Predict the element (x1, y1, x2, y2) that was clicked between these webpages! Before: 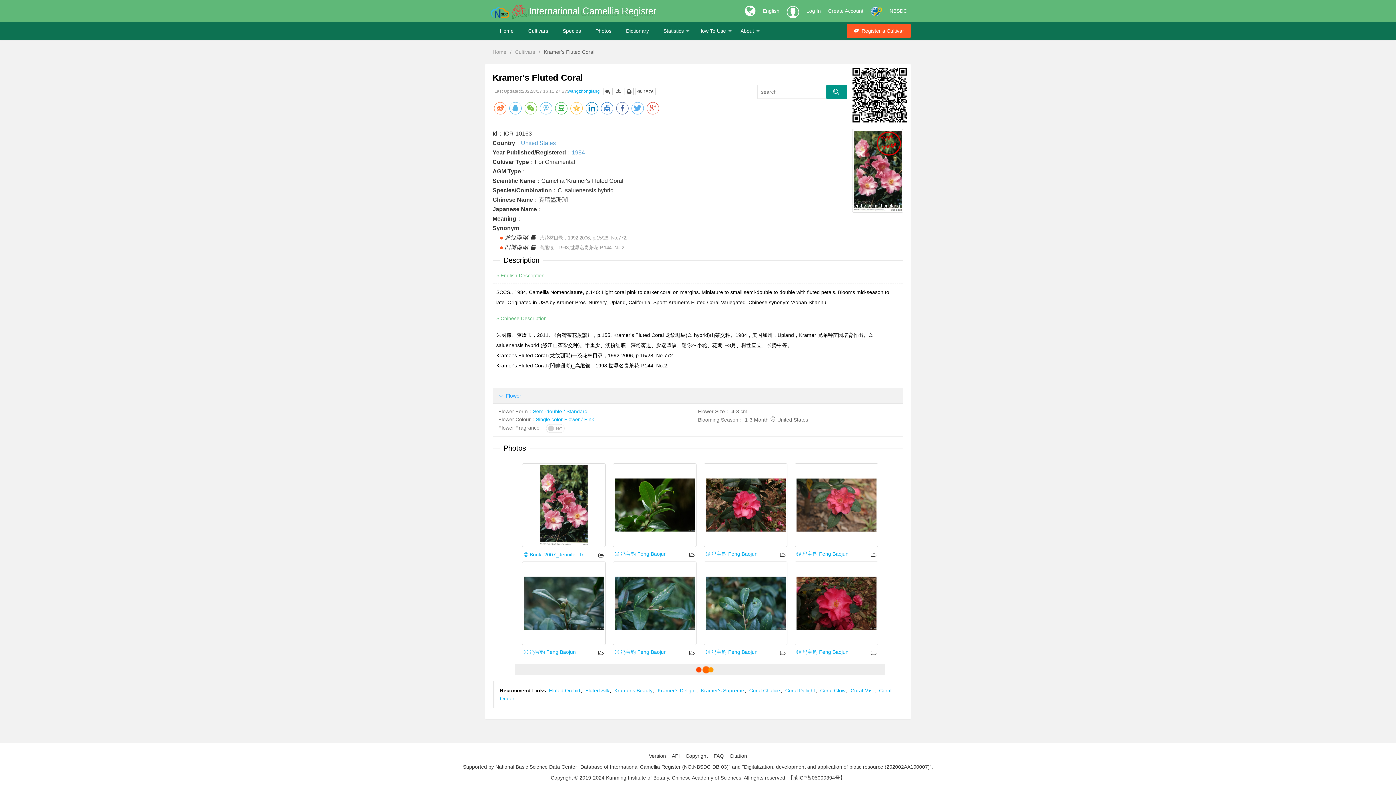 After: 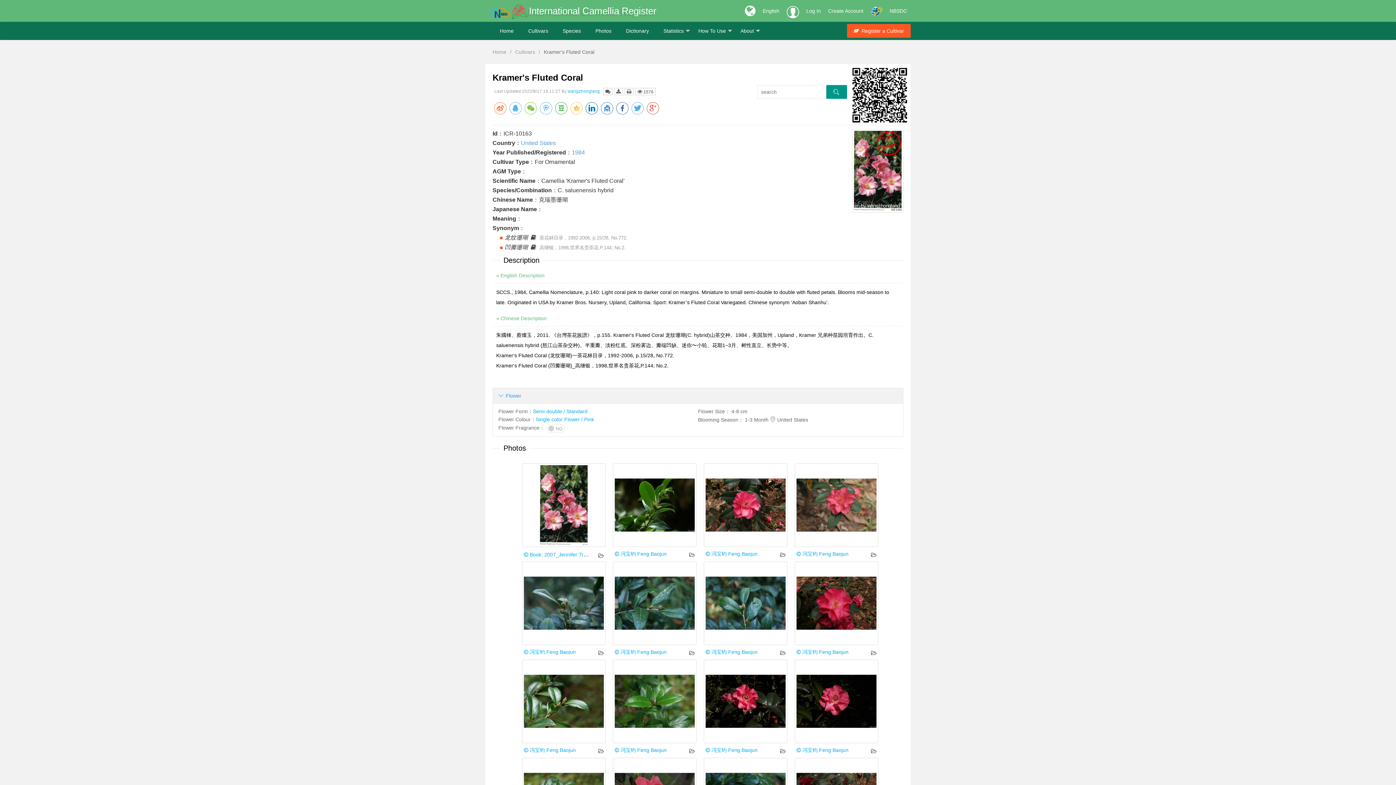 Action: bbox: (514, 666, 896, 672)